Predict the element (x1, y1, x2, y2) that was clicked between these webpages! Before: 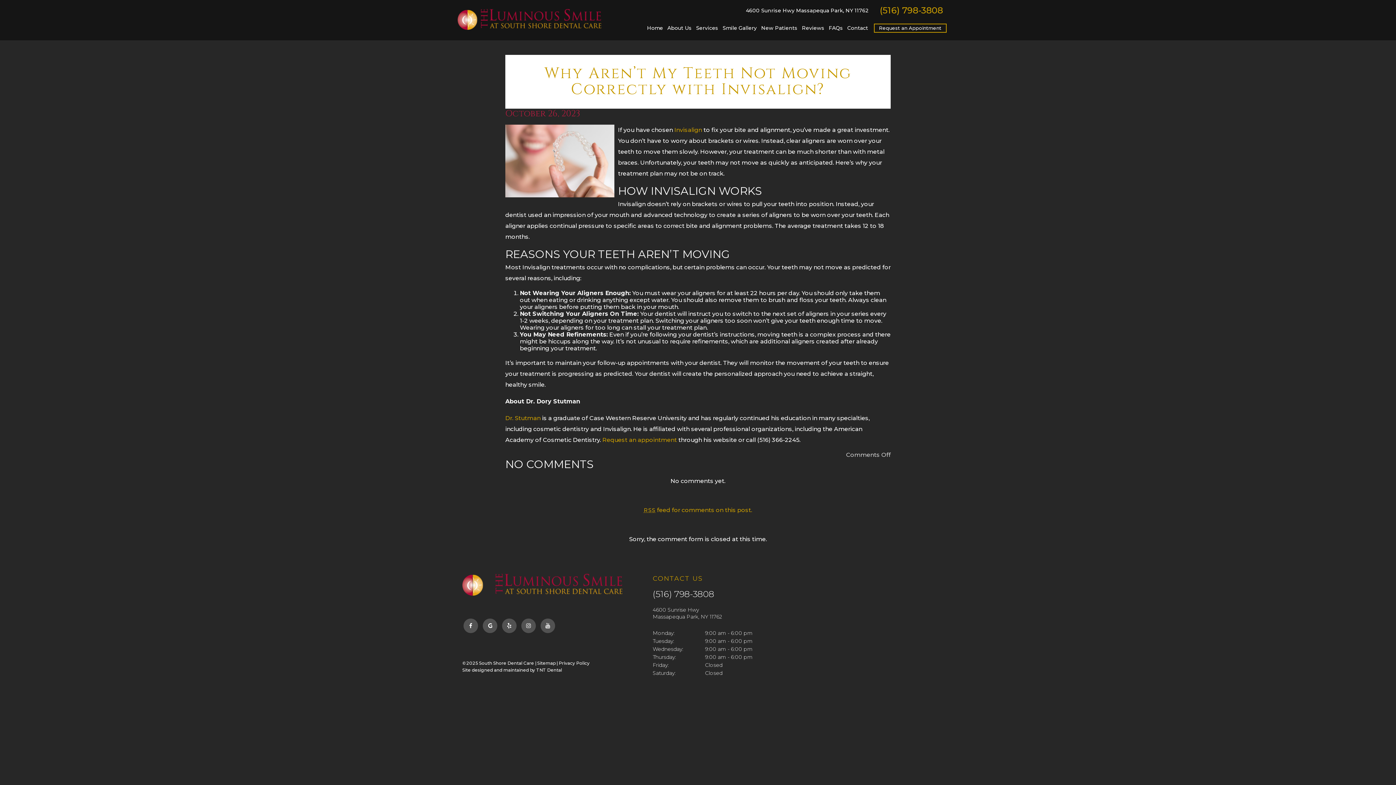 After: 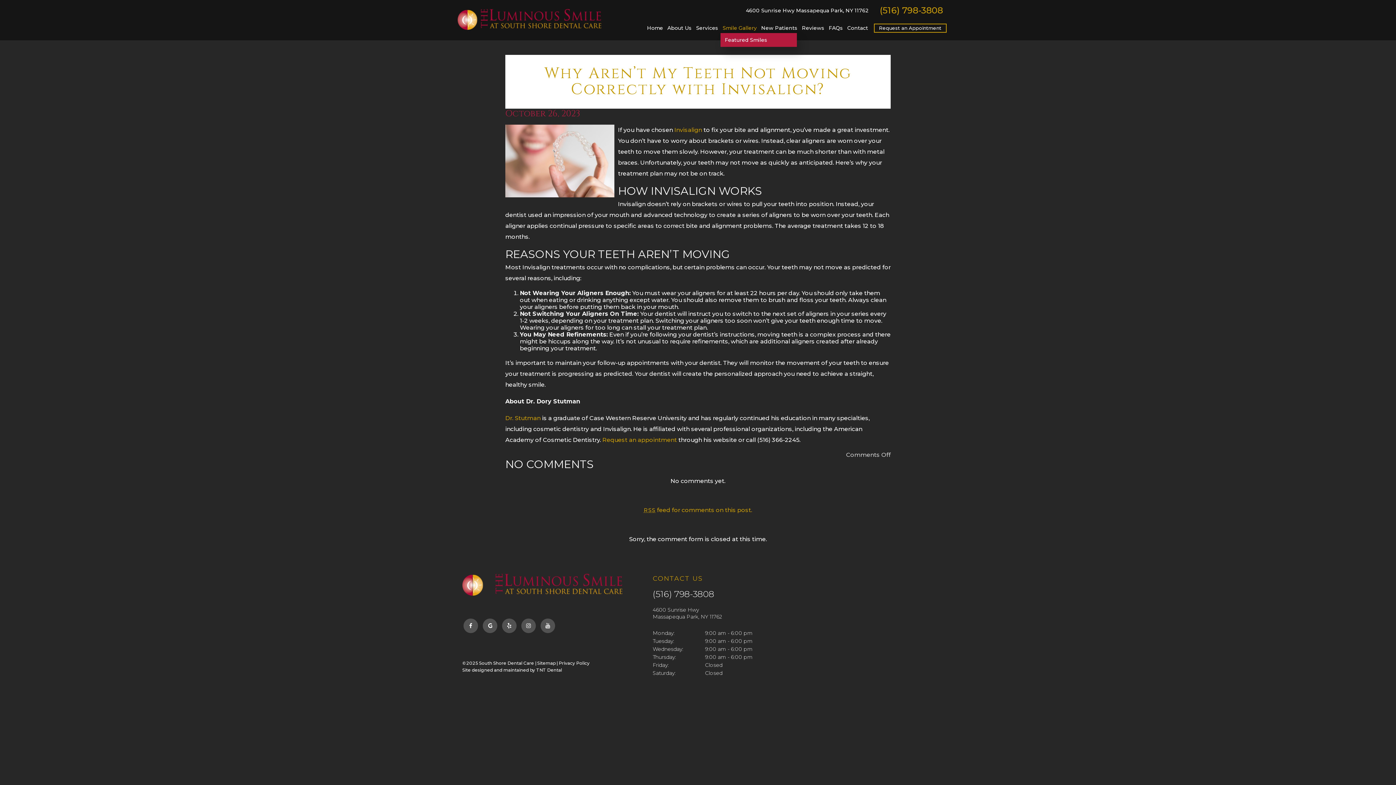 Action: bbox: (720, 22, 759, 33) label: Smile Gallery